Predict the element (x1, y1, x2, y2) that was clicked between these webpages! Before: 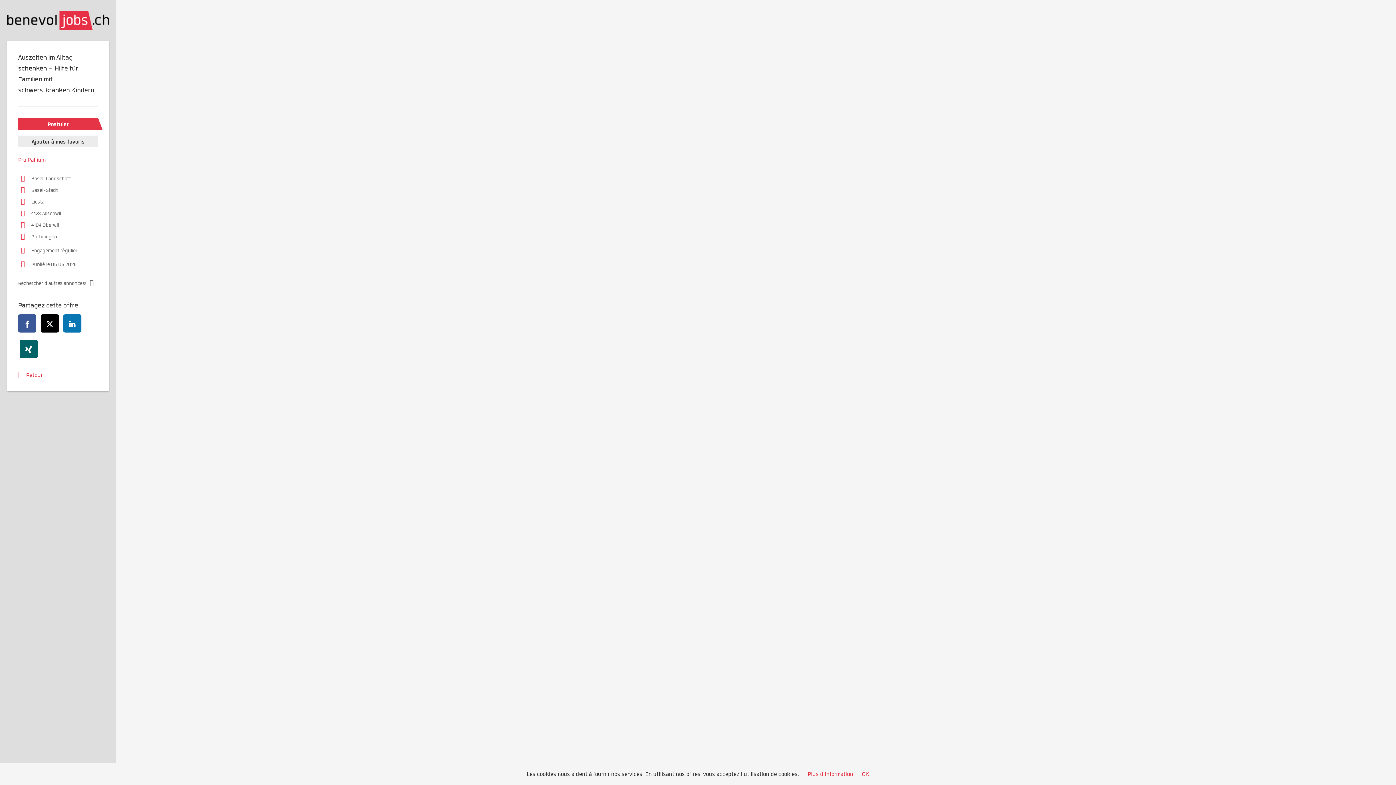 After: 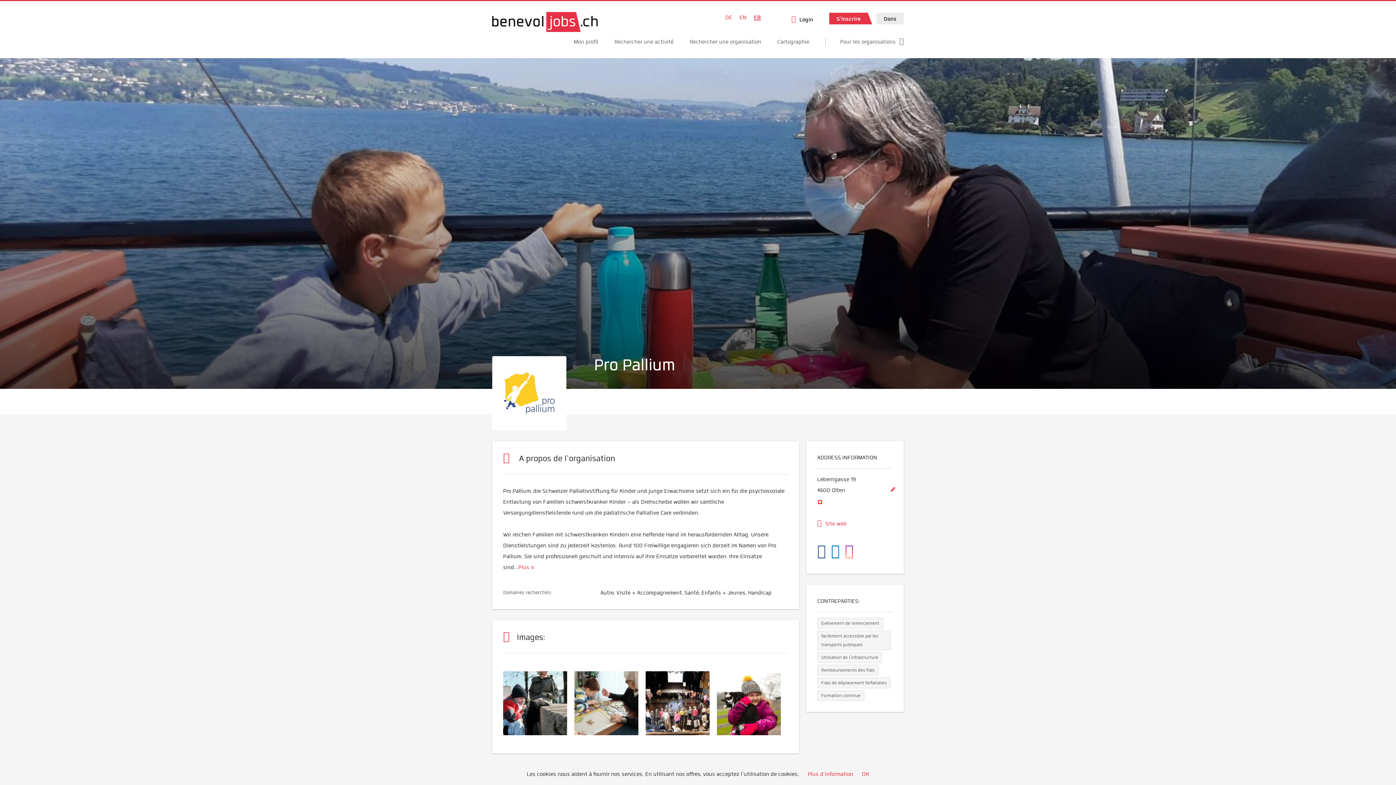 Action: label: Pro Pallium bbox: (18, 156, 45, 163)